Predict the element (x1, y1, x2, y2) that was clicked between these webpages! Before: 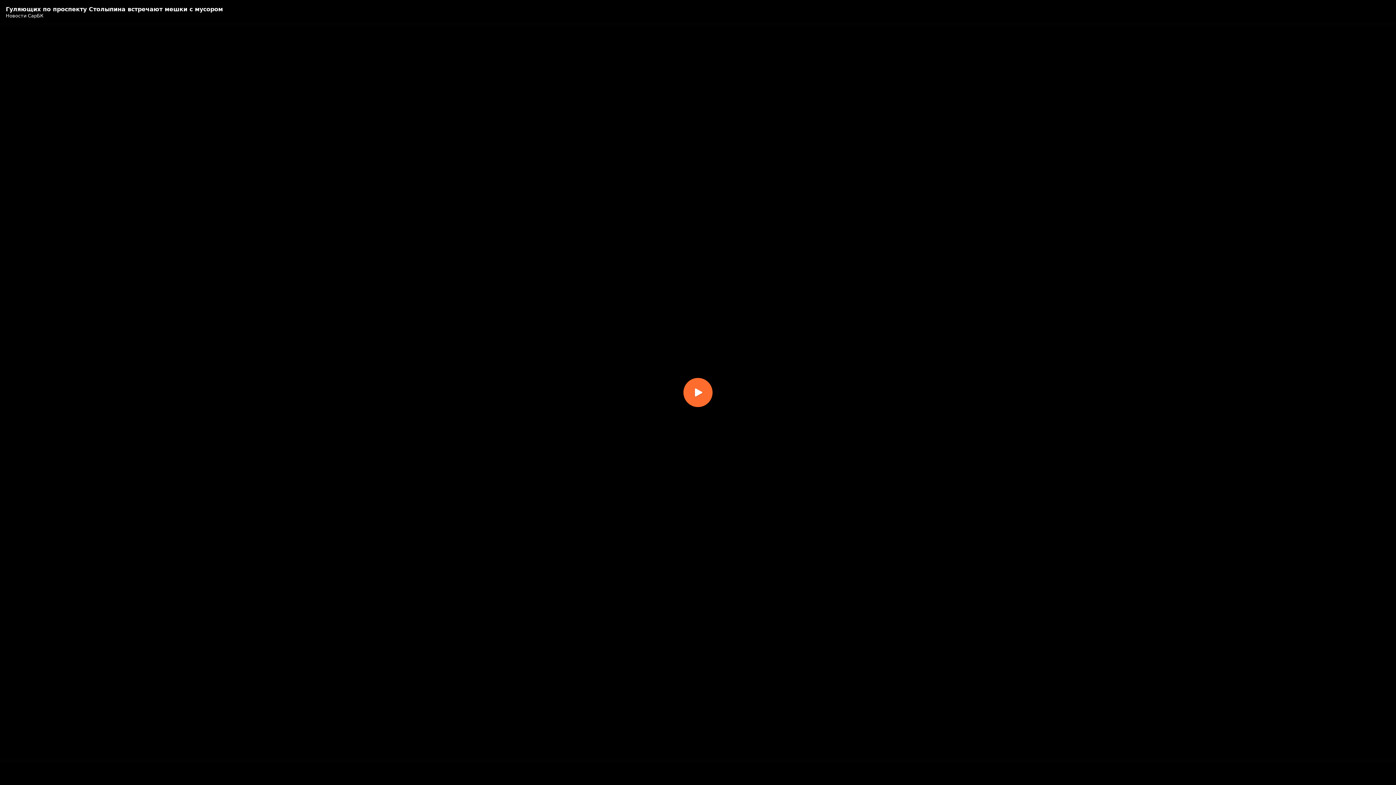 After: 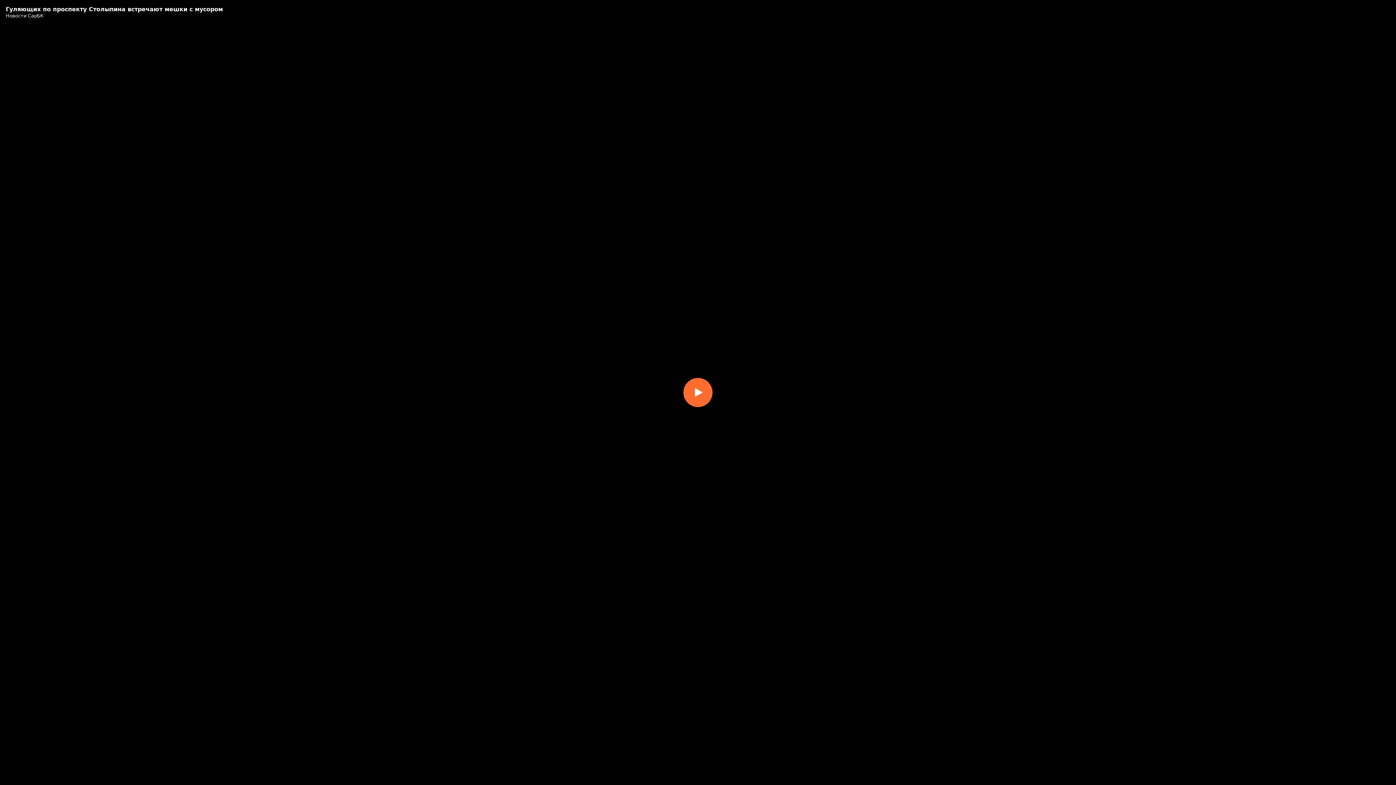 Action: bbox: (0, 0, 1396, 785) label: Воспроизвести видео